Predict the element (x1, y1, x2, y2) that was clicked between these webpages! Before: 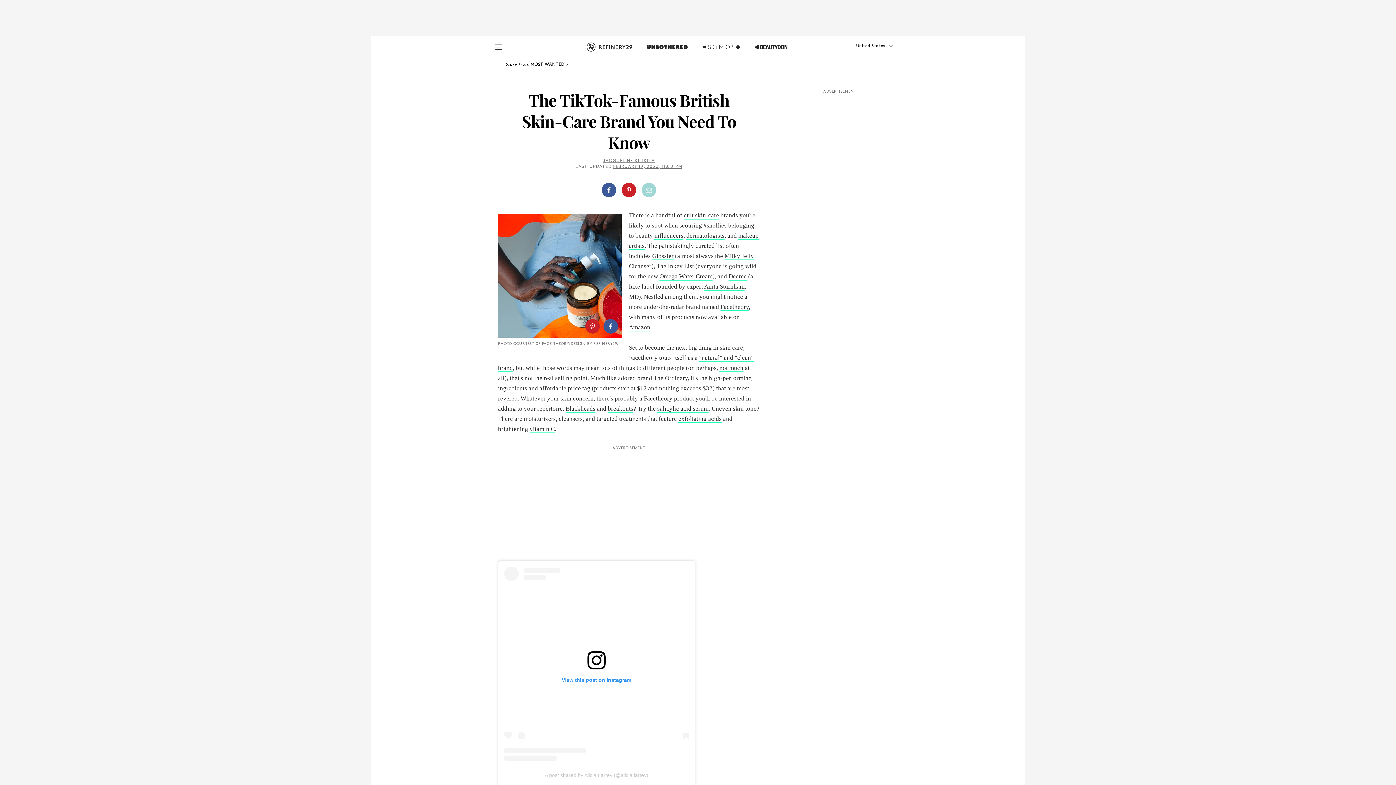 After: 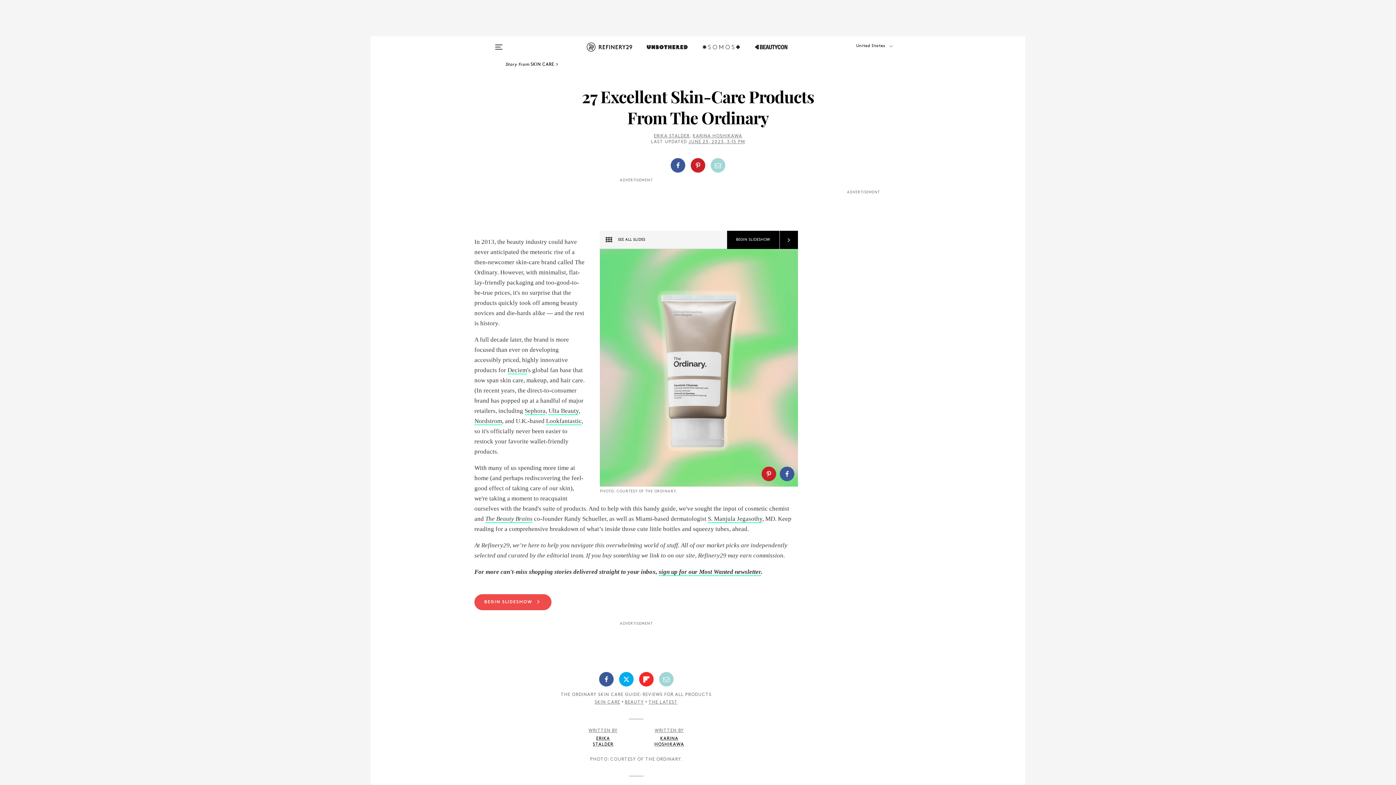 Action: bbox: (653, 374, 689, 382) label: The Ordinary,